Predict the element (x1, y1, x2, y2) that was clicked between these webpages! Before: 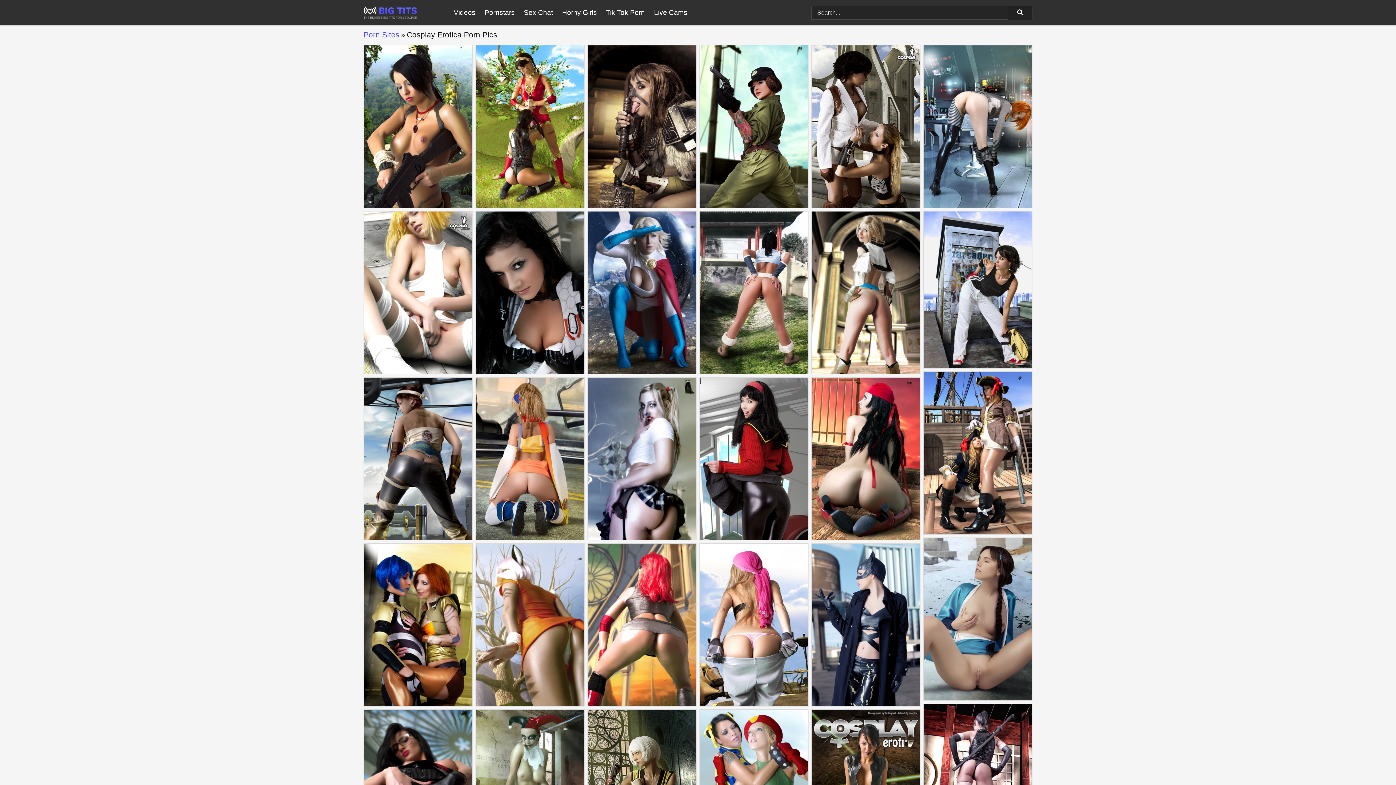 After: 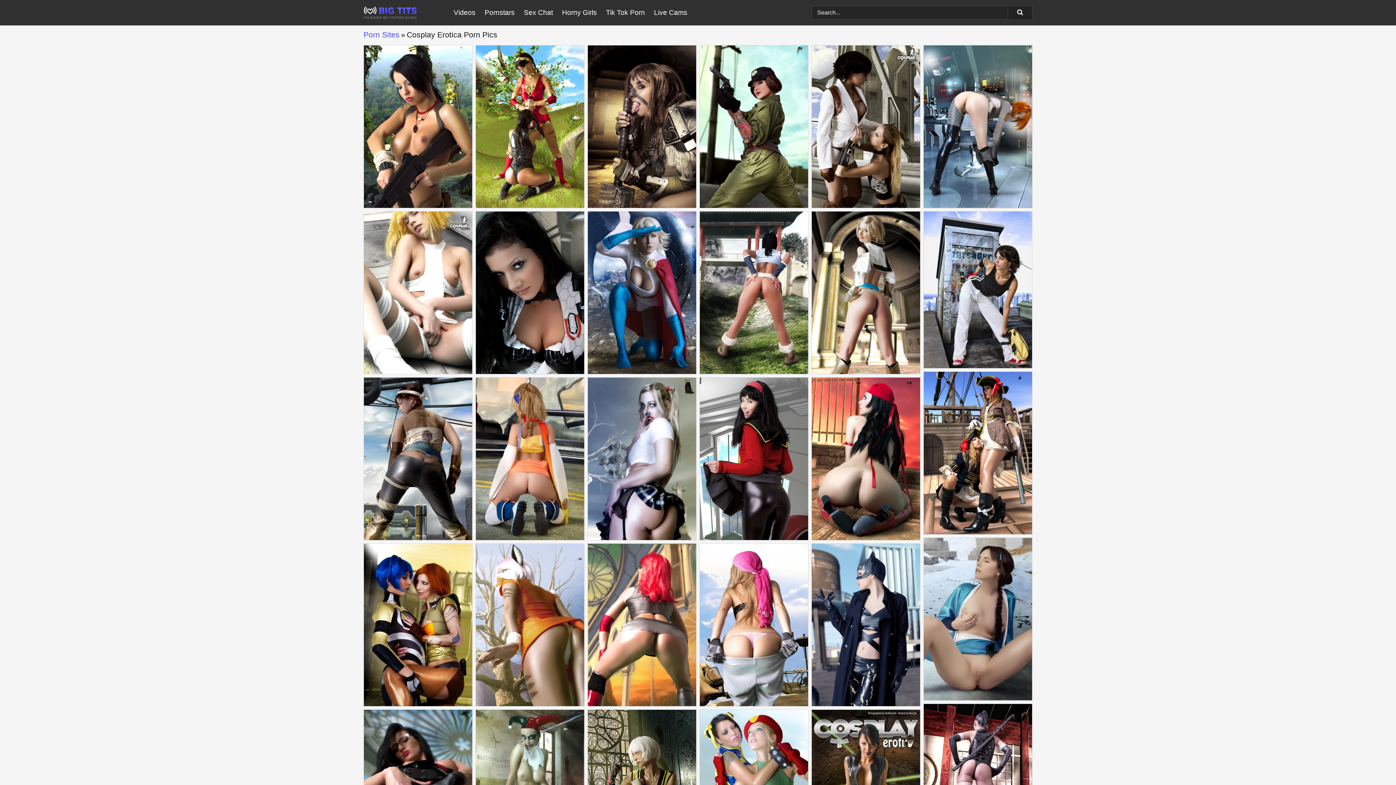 Action: bbox: (924, 45, 1032, 208)